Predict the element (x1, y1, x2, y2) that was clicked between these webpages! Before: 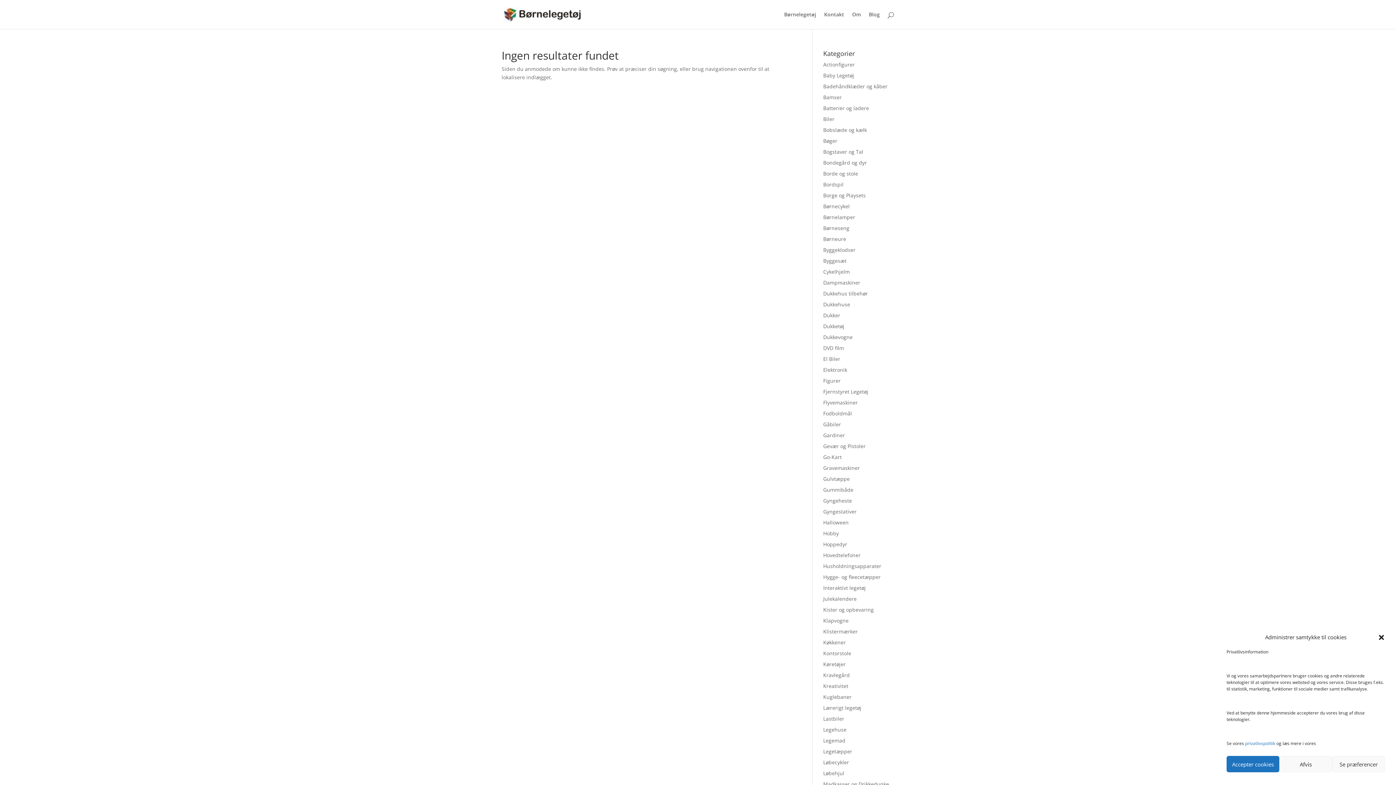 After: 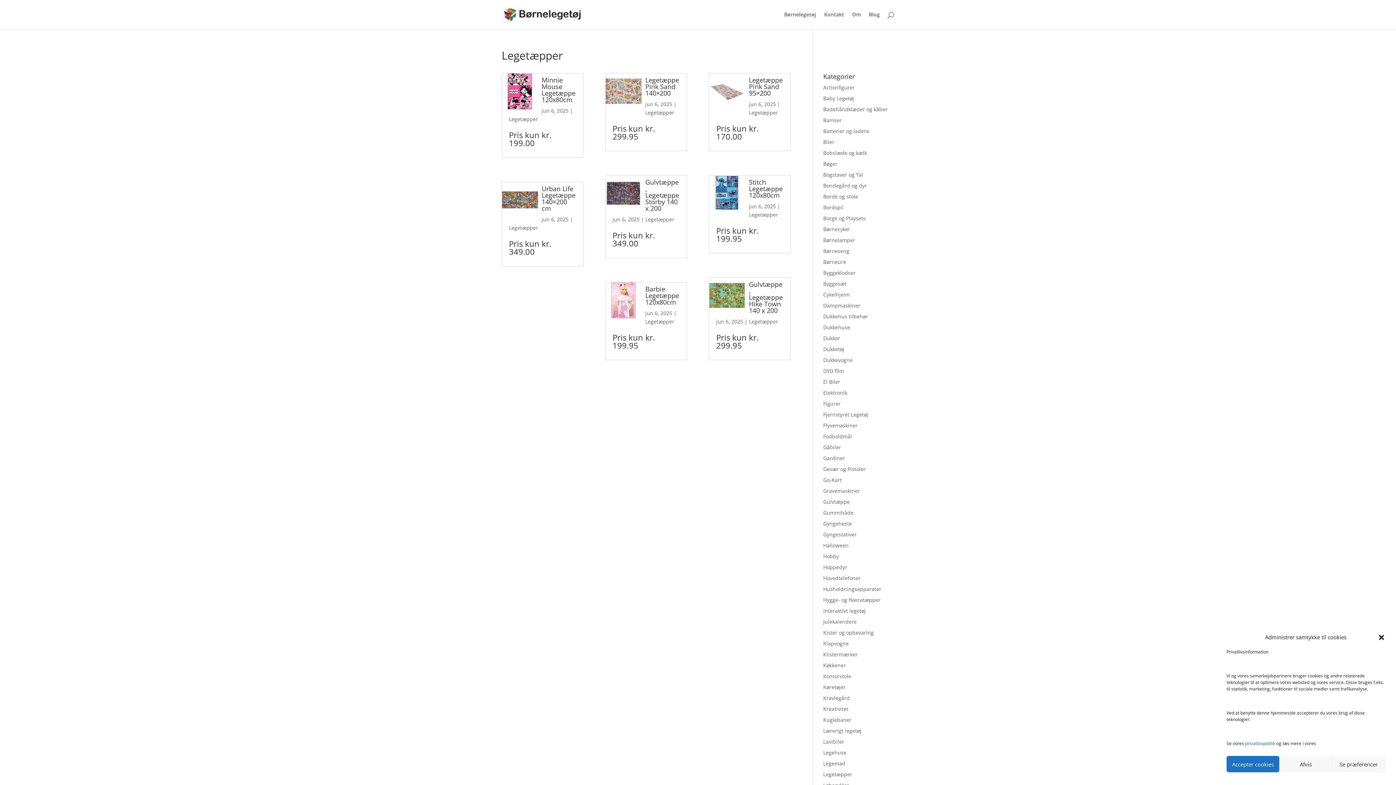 Action: label: Legetæpper bbox: (823, 748, 852, 755)